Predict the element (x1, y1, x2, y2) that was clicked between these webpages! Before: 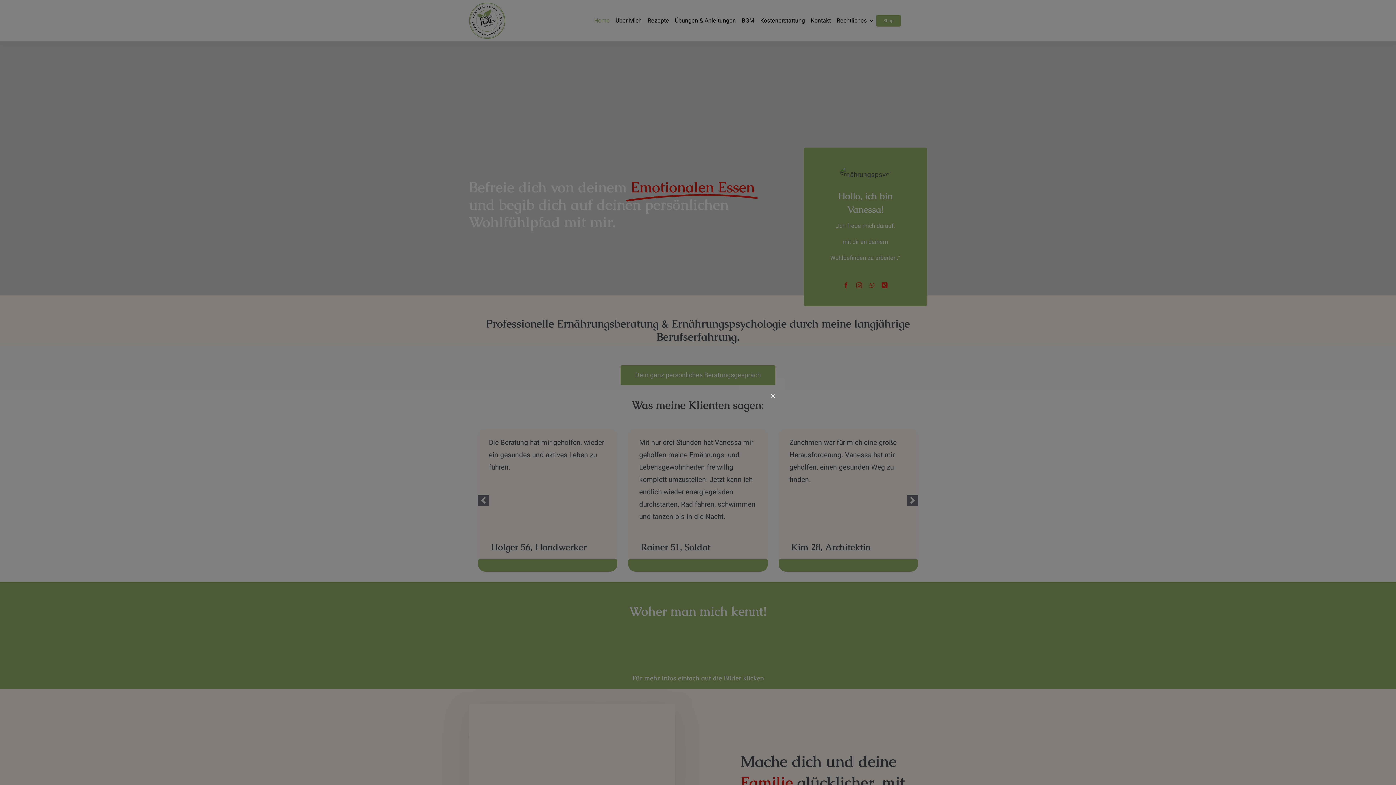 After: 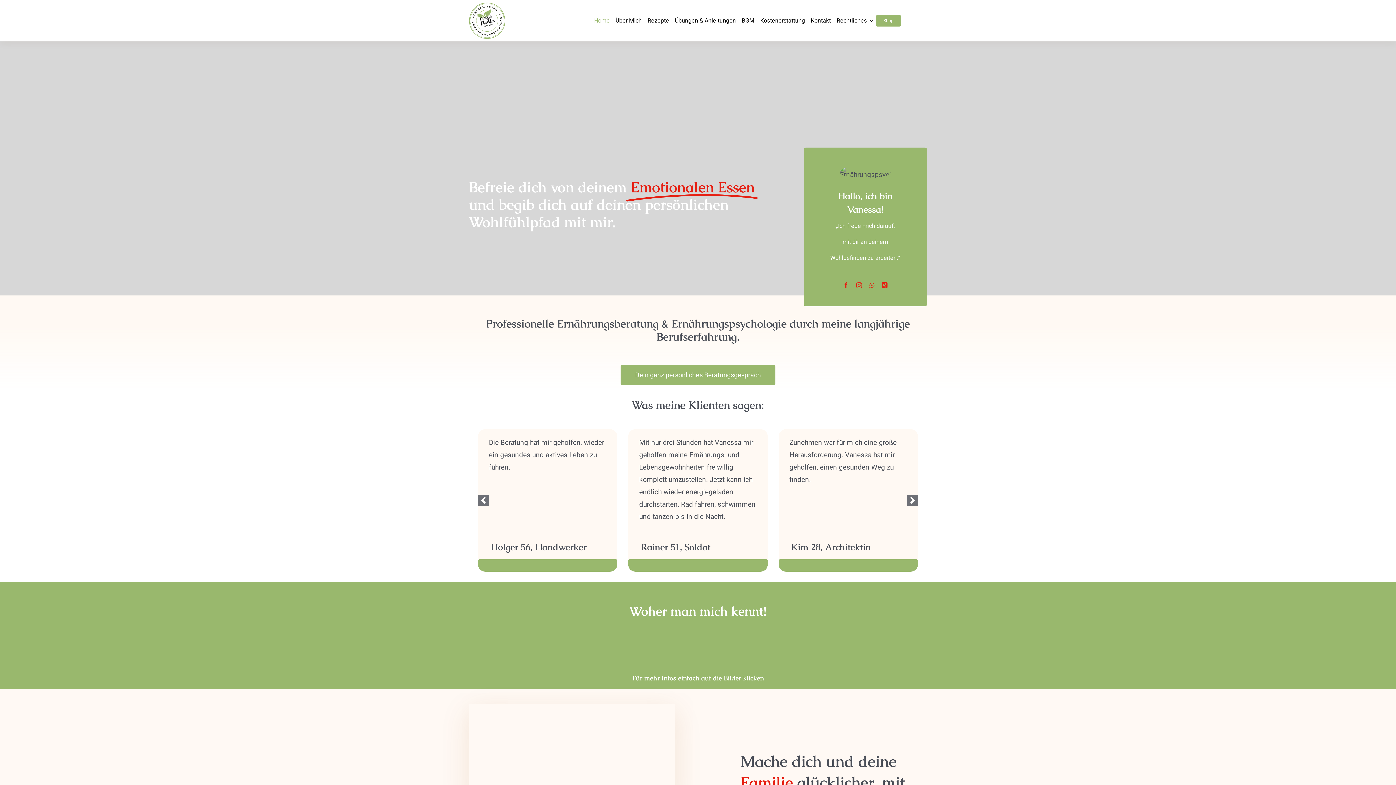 Action: label: Close bbox: (768, 392, 778, 399)